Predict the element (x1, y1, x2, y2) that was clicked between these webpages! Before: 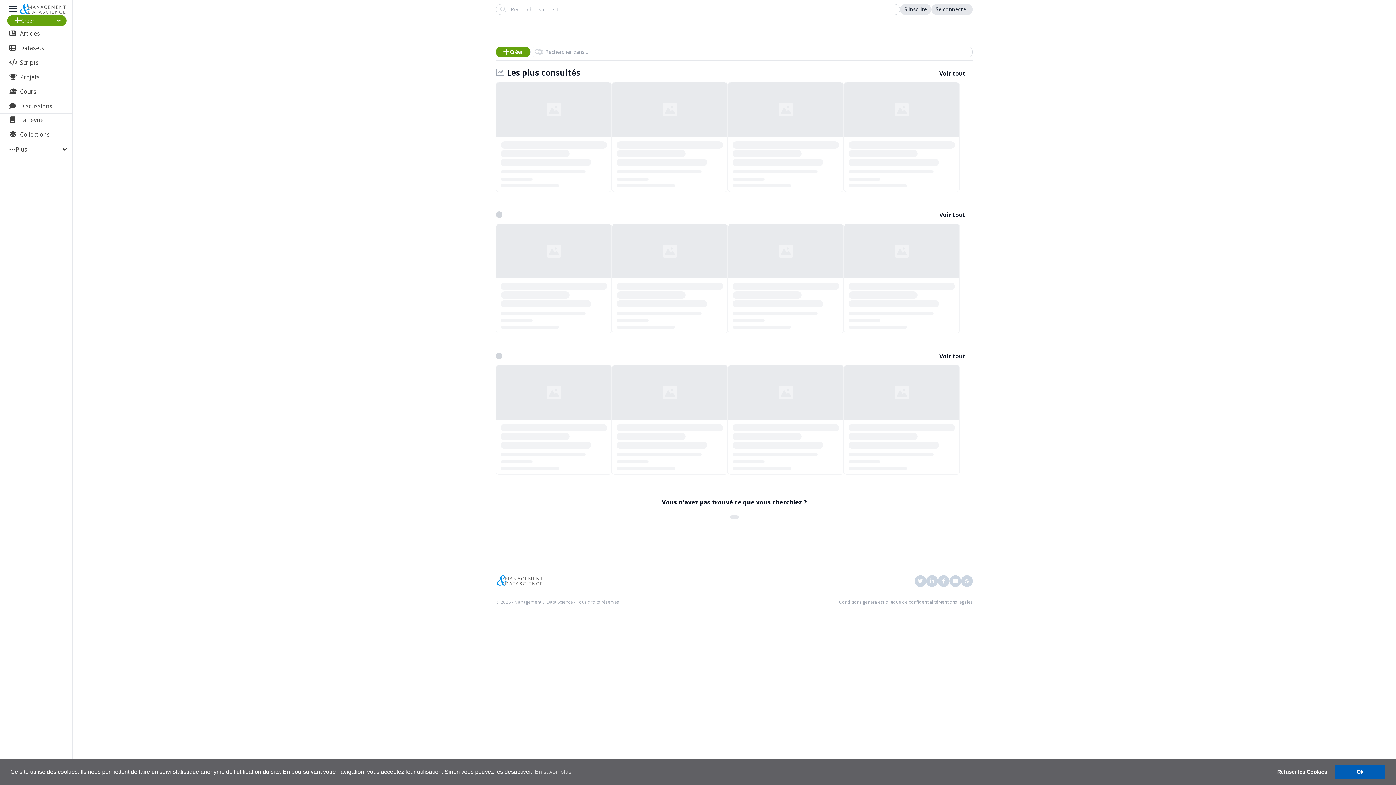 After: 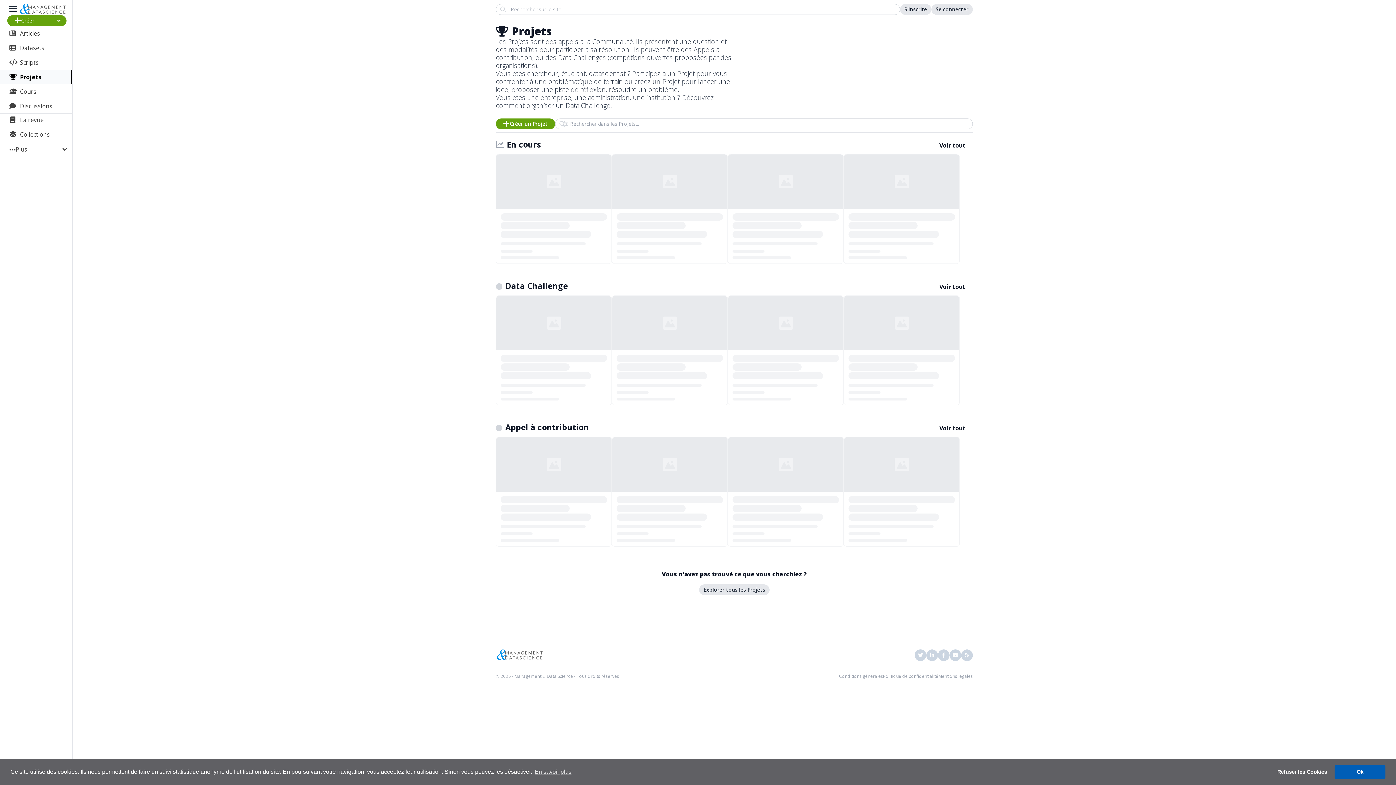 Action: bbox: (7, 71, 66, 82) label: Projets